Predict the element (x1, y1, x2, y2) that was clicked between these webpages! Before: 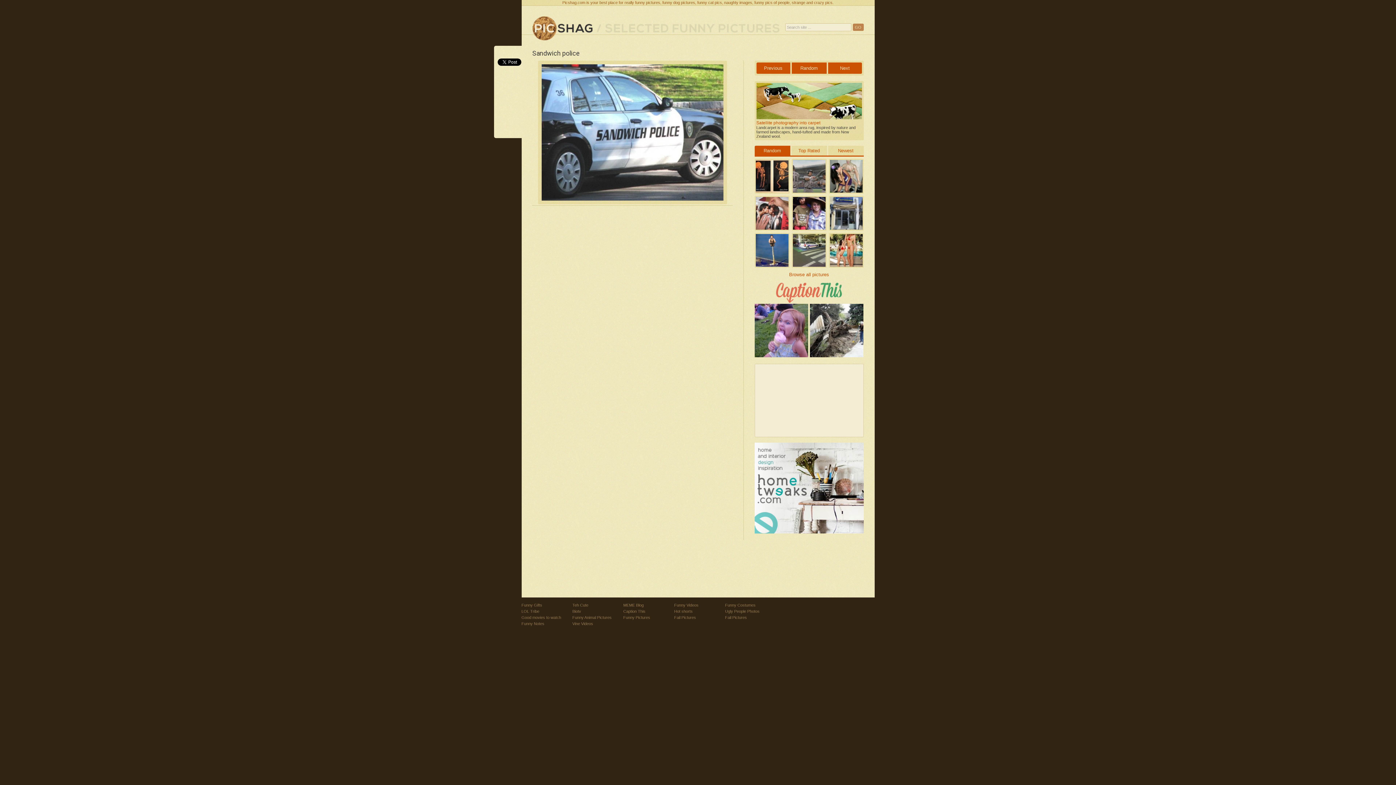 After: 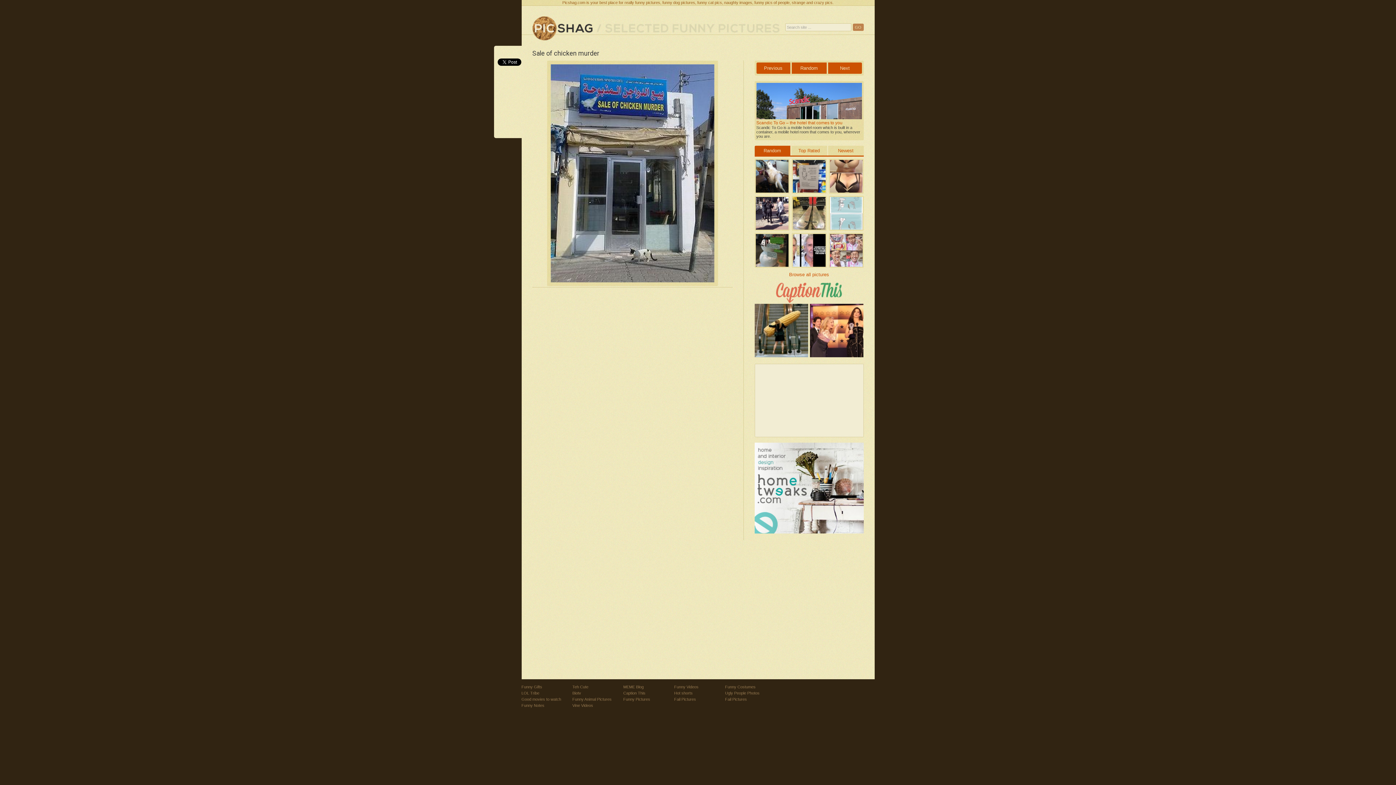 Action: bbox: (828, 227, 863, 233)